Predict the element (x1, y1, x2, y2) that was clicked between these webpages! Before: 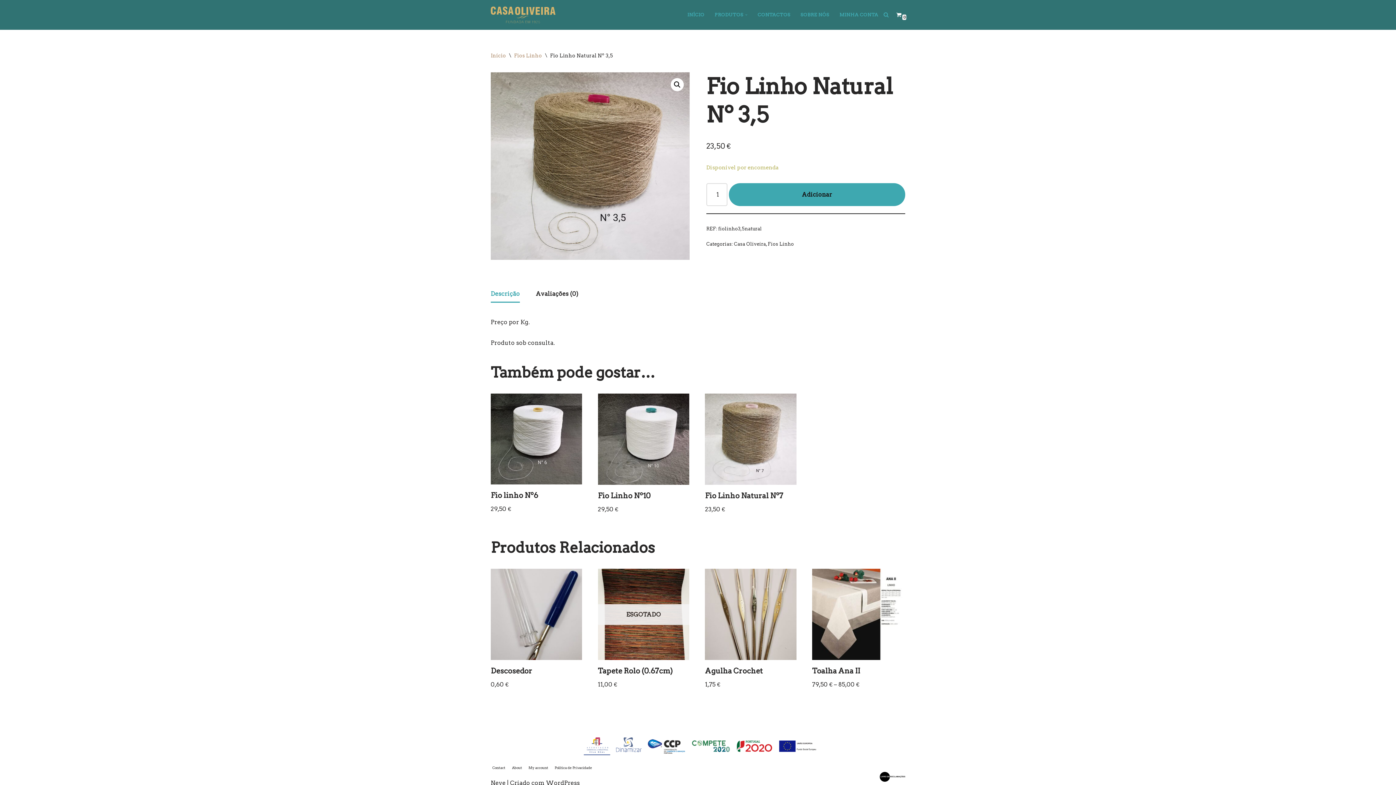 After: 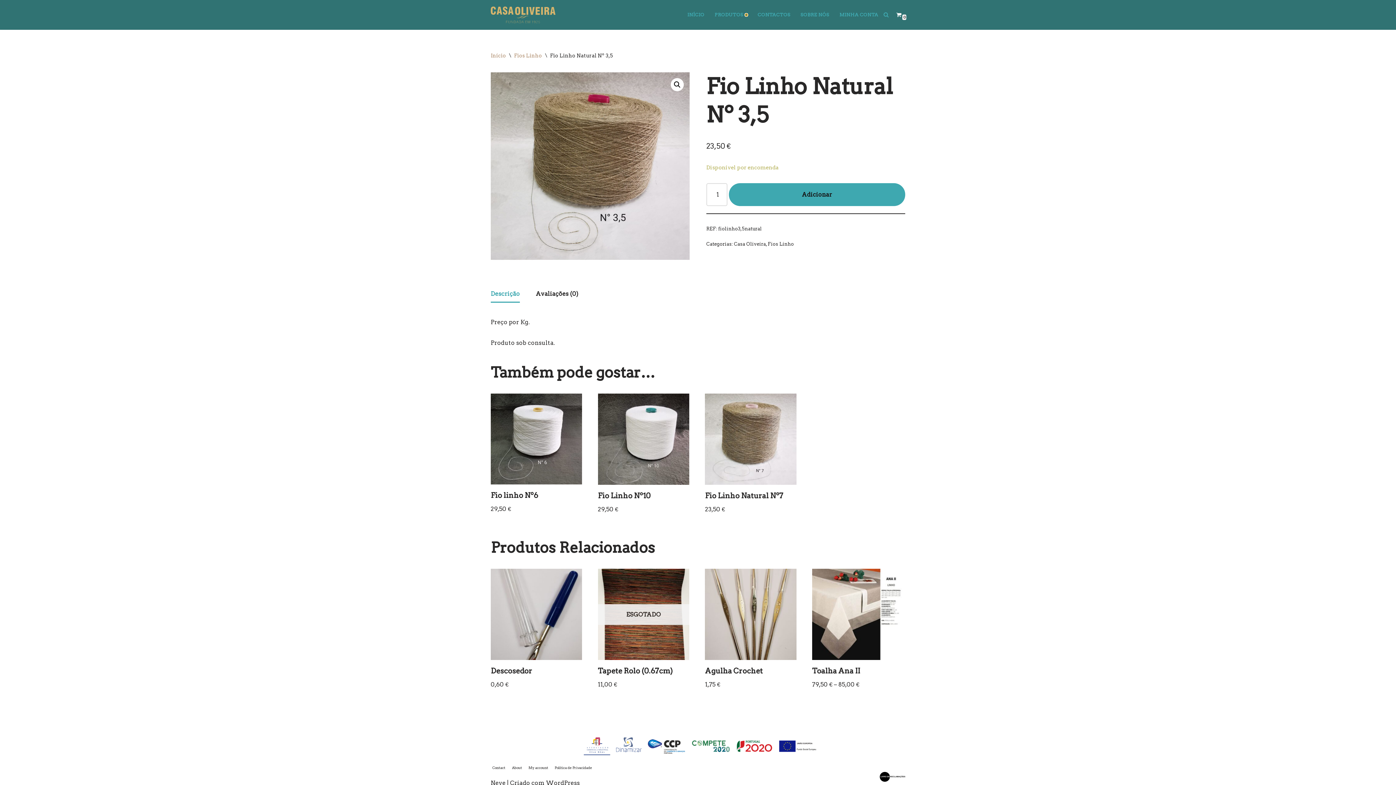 Action: bbox: (745, 13, 747, 15) label: Open Submenu